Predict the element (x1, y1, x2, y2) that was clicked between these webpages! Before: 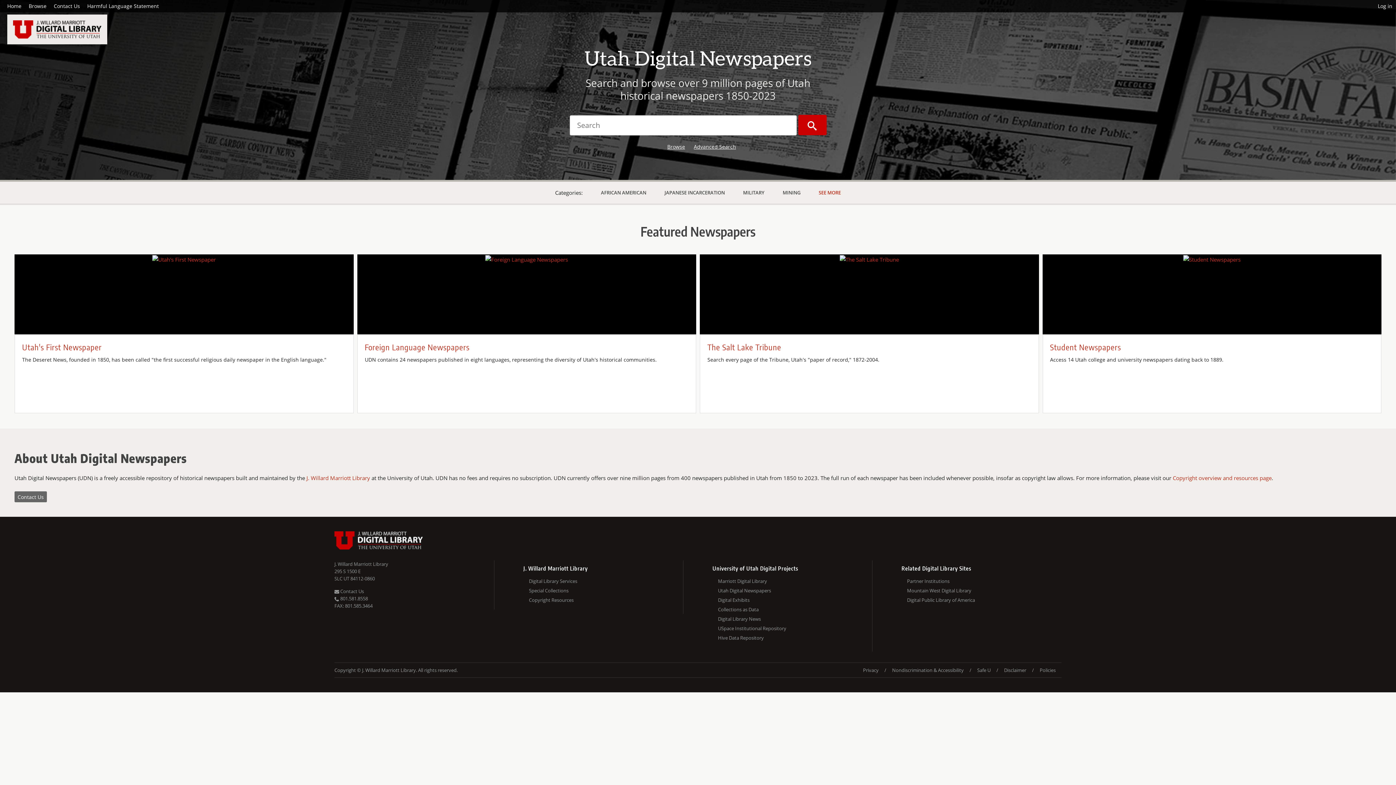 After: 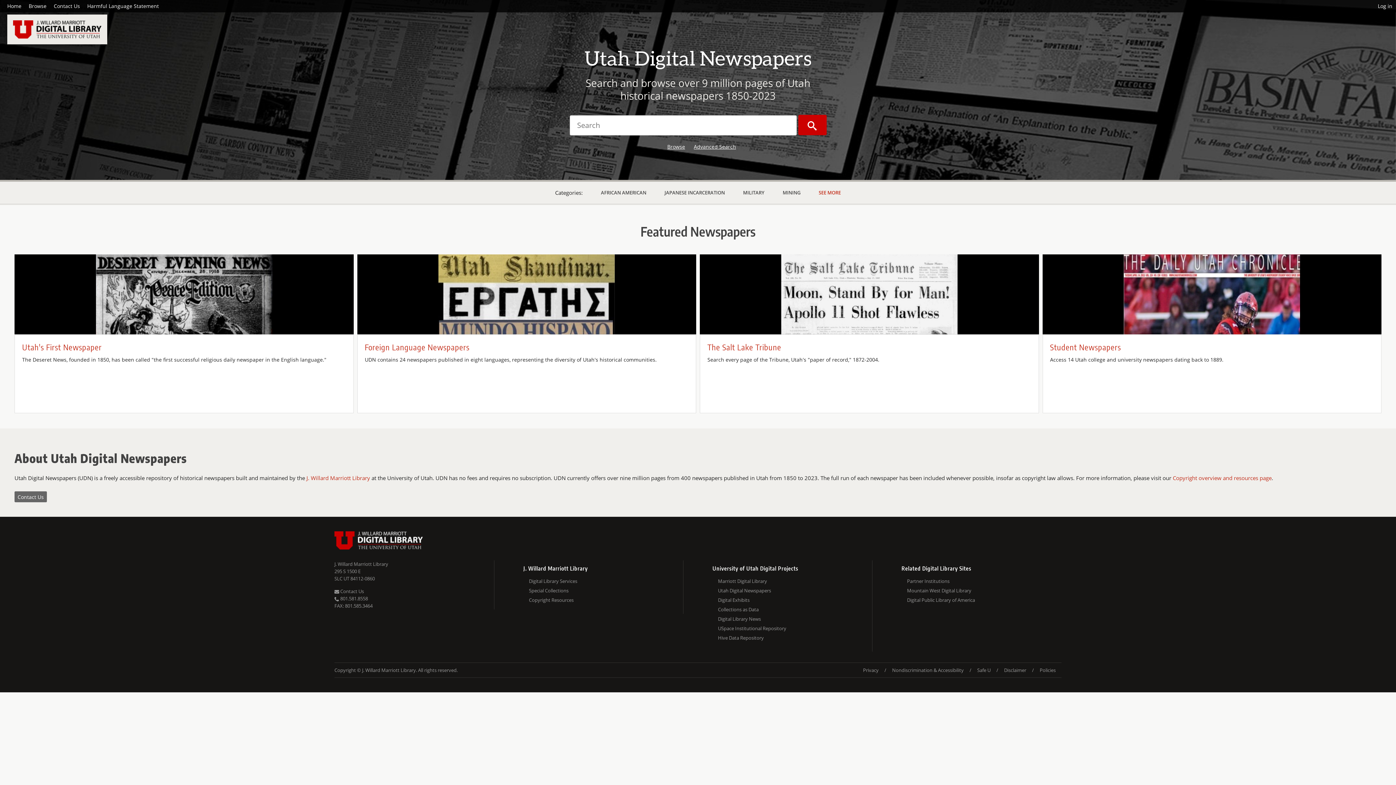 Action: bbox: (7, 0, 25, 12) label: Home